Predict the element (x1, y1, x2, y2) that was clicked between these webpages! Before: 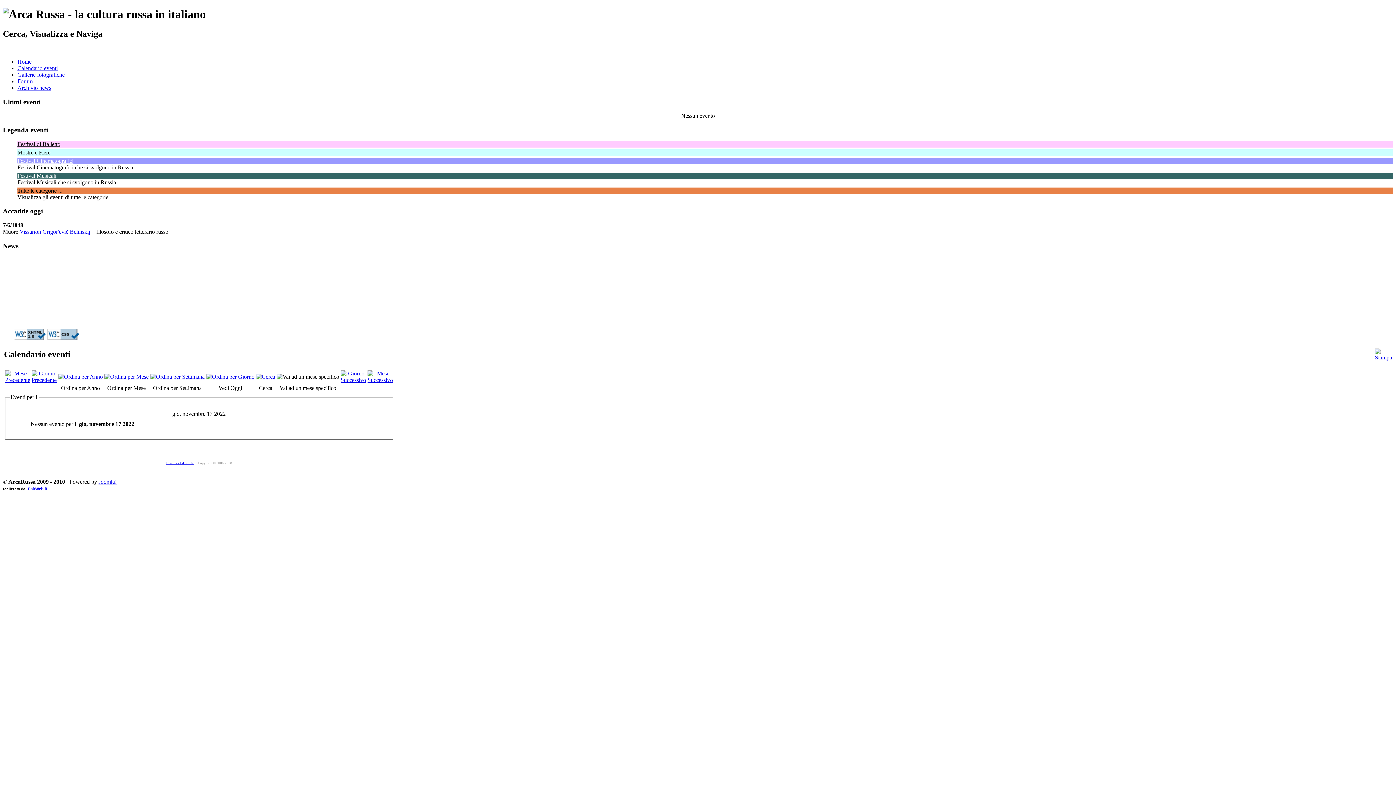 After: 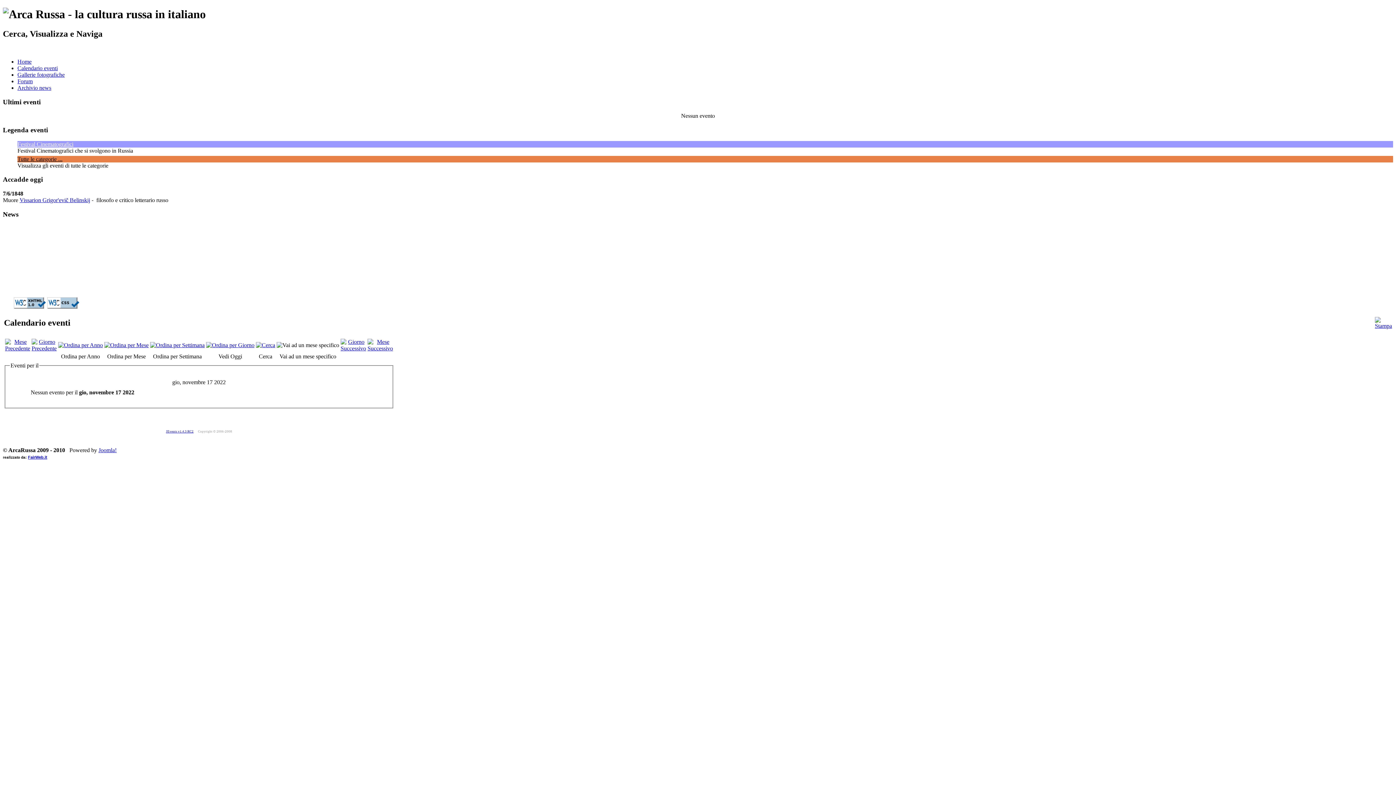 Action: bbox: (17, 157, 73, 163) label: Festival Cinematografici